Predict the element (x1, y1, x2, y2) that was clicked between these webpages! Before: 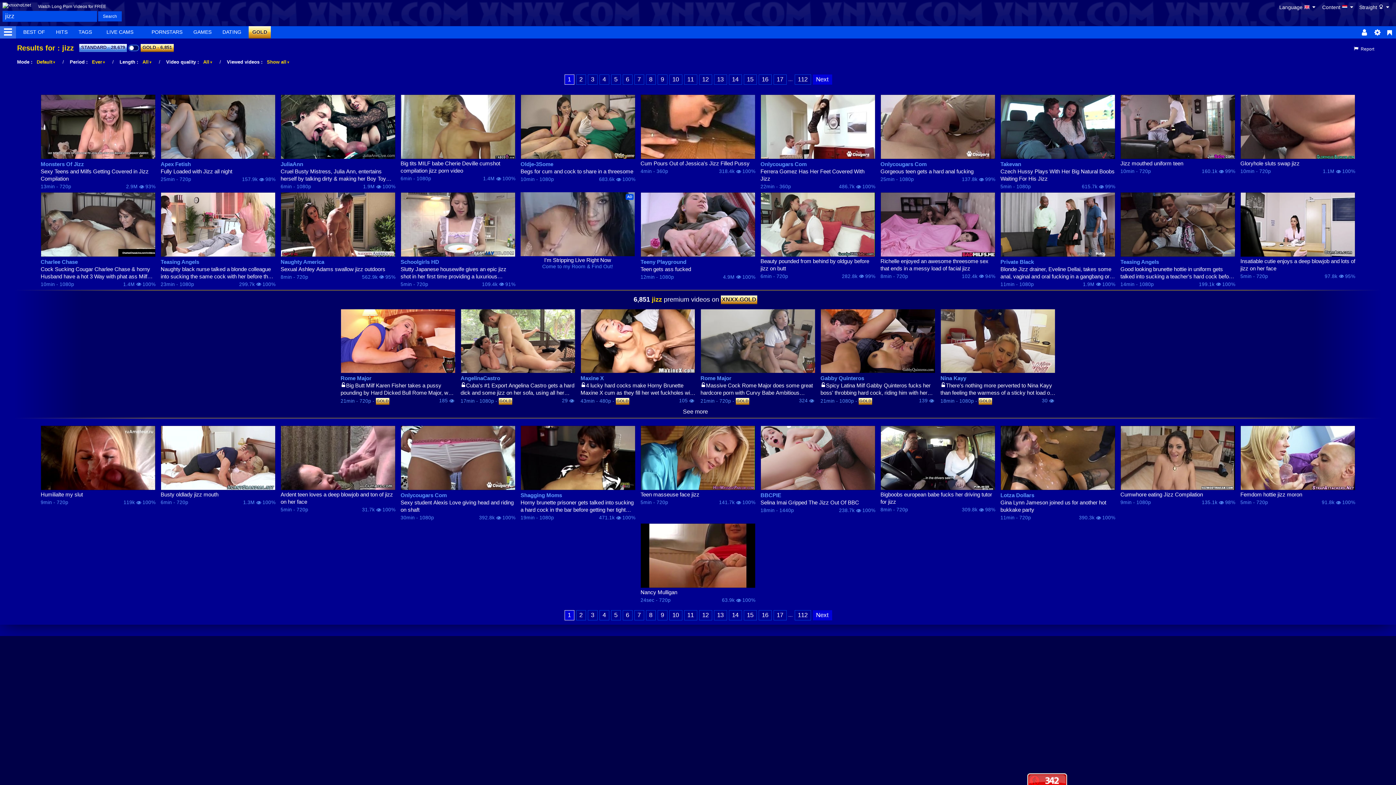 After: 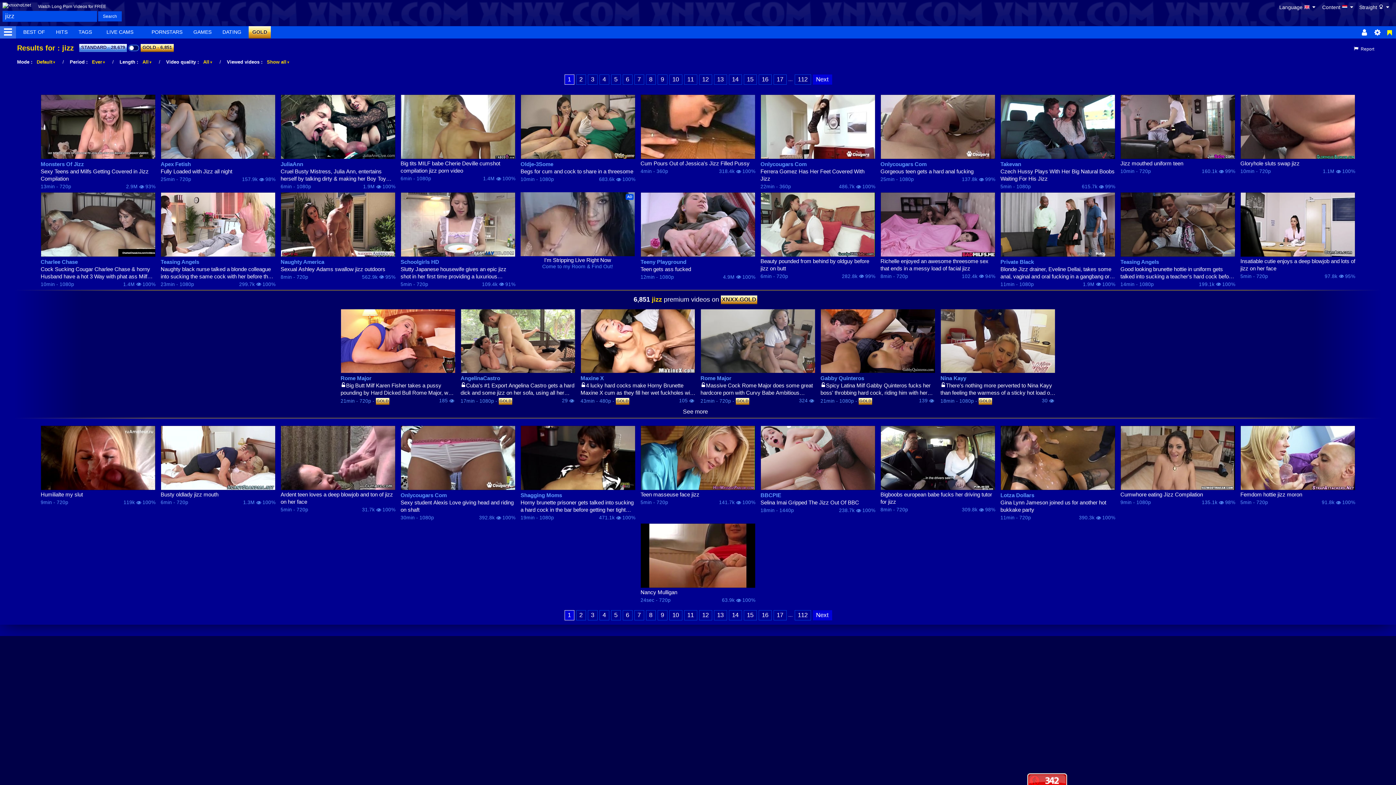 Action: bbox: (1385, 26, 1394, 38)